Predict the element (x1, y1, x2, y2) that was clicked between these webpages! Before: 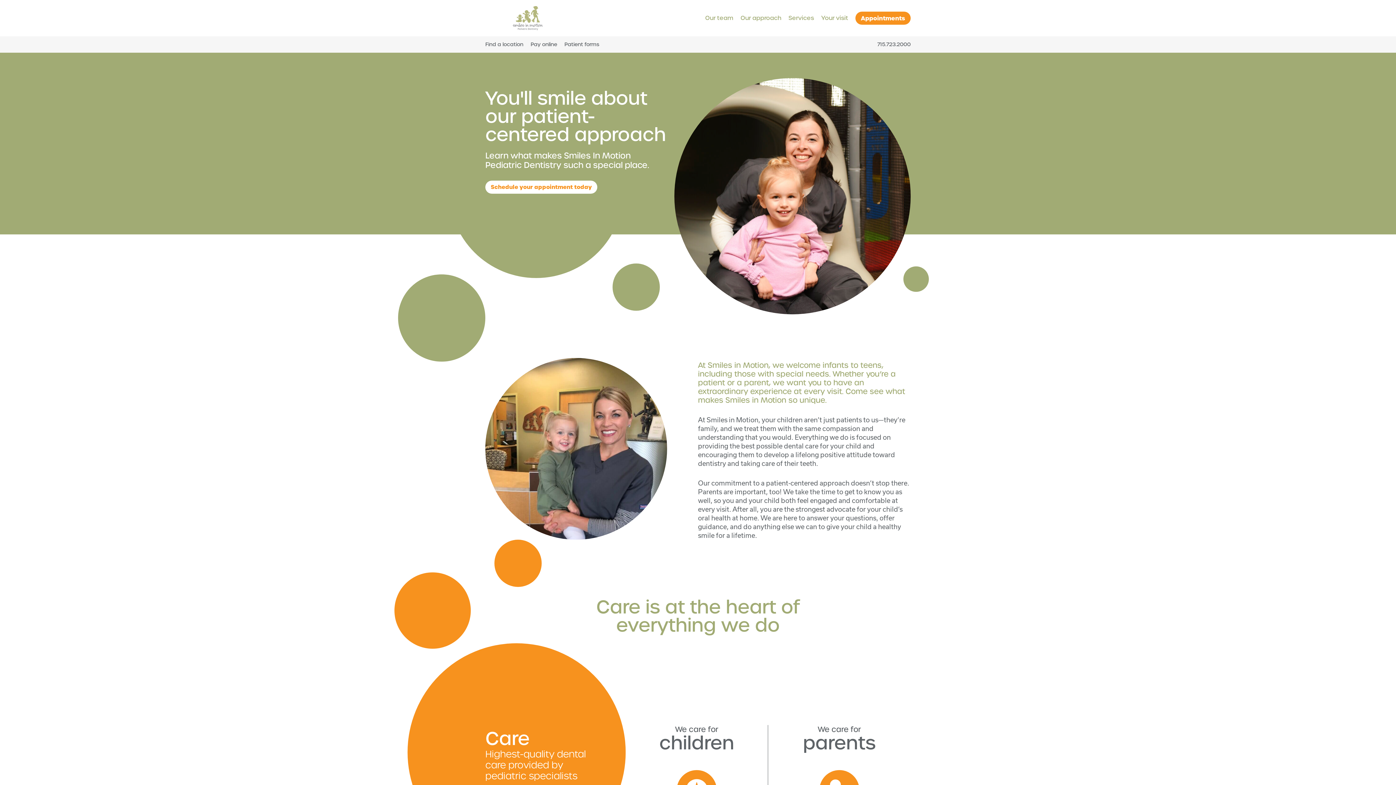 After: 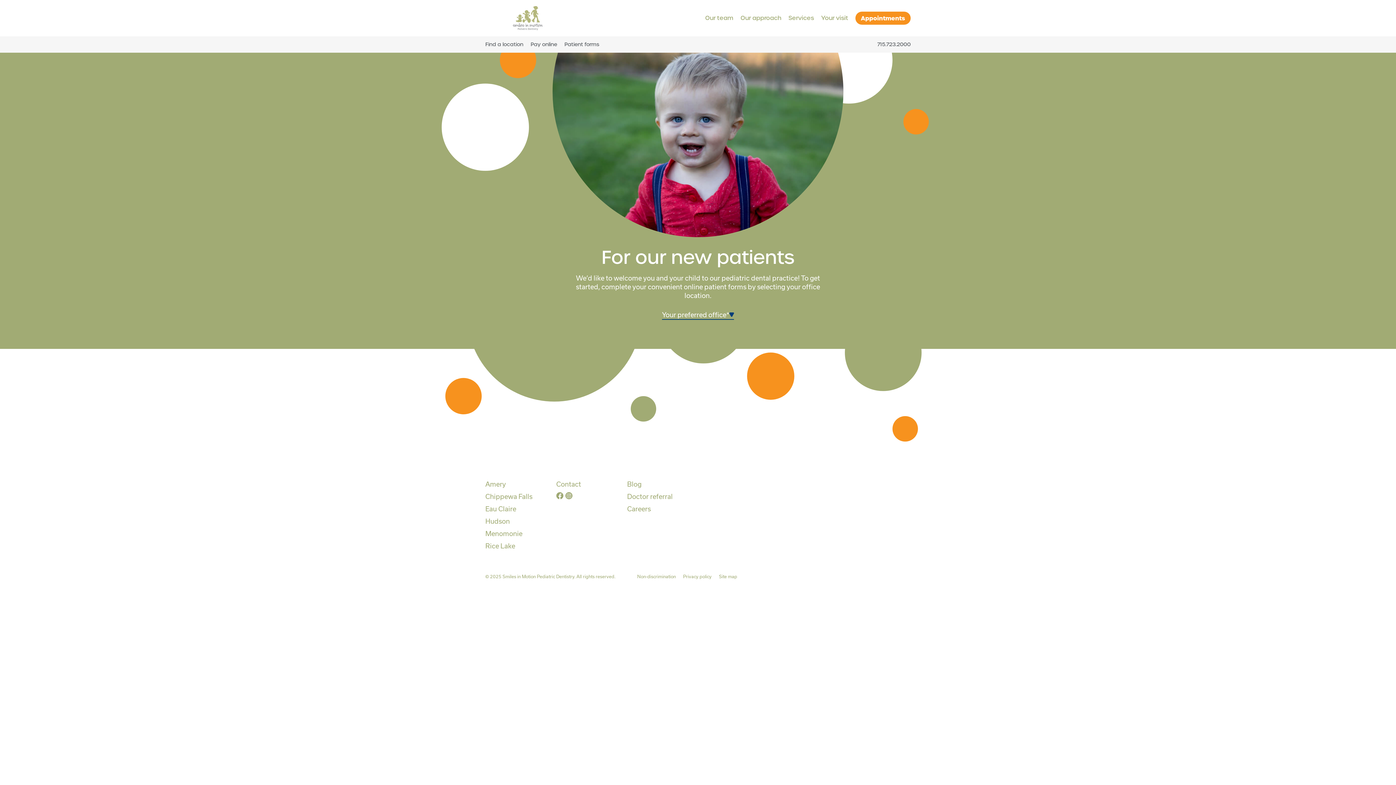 Action: label: Patient forms bbox: (564, 40, 599, 48)